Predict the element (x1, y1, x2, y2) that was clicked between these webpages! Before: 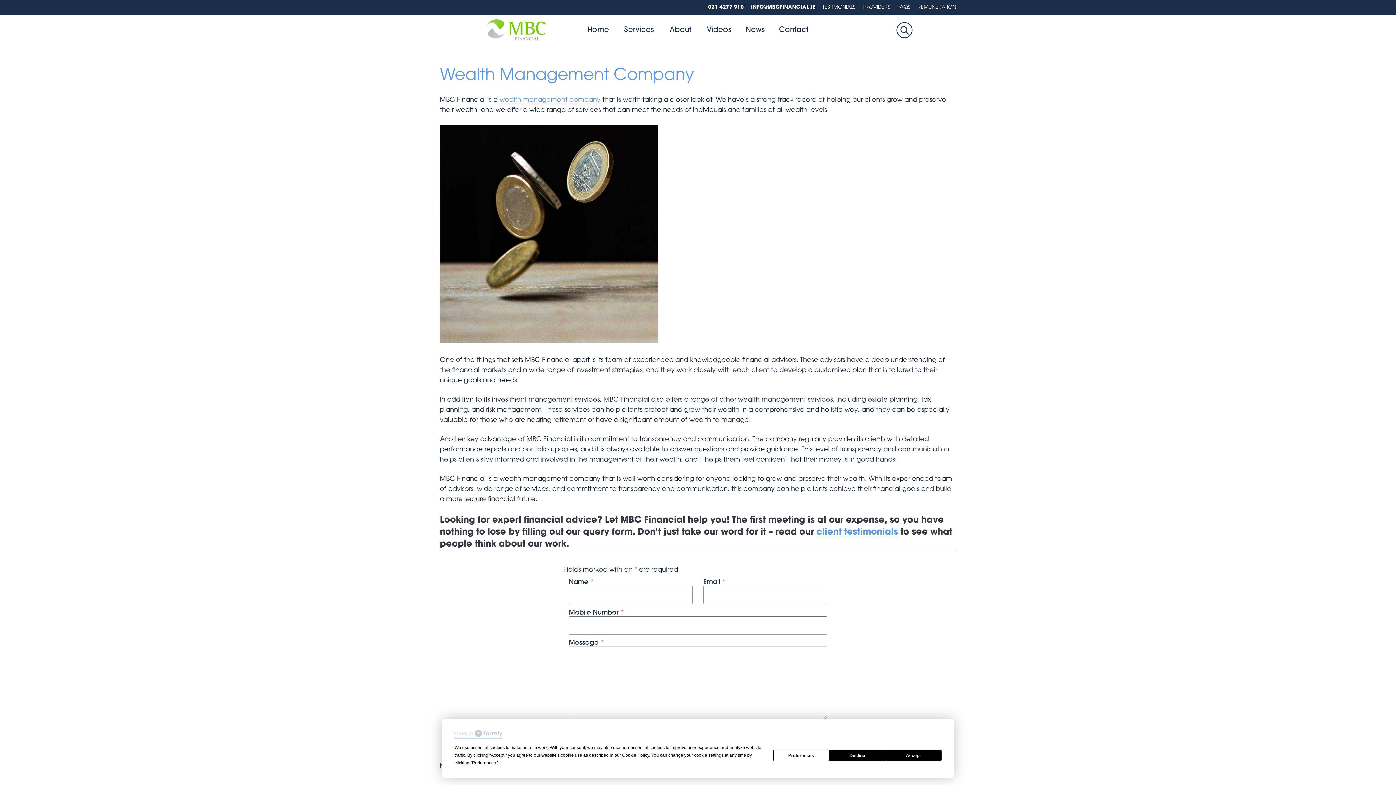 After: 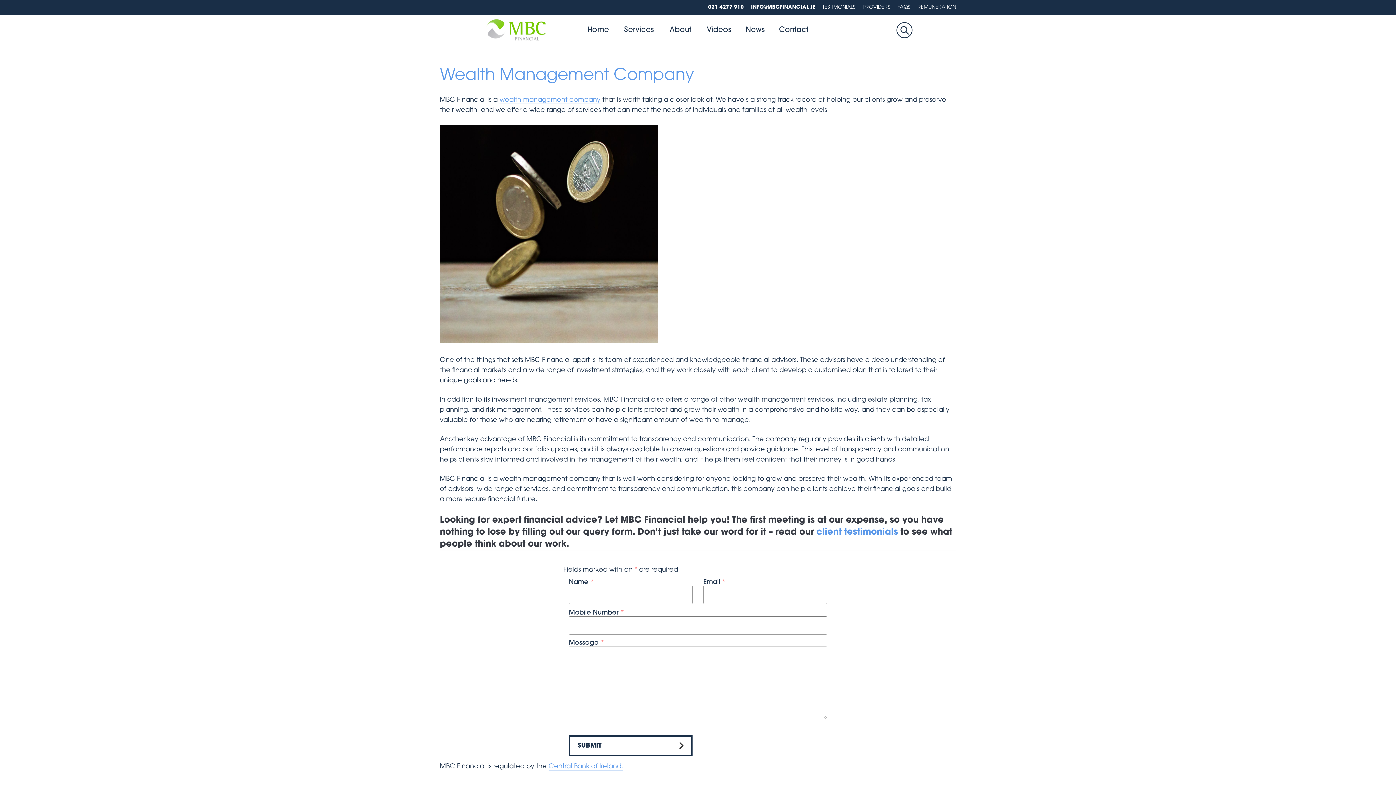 Action: label: Accept bbox: (885, 750, 941, 761)